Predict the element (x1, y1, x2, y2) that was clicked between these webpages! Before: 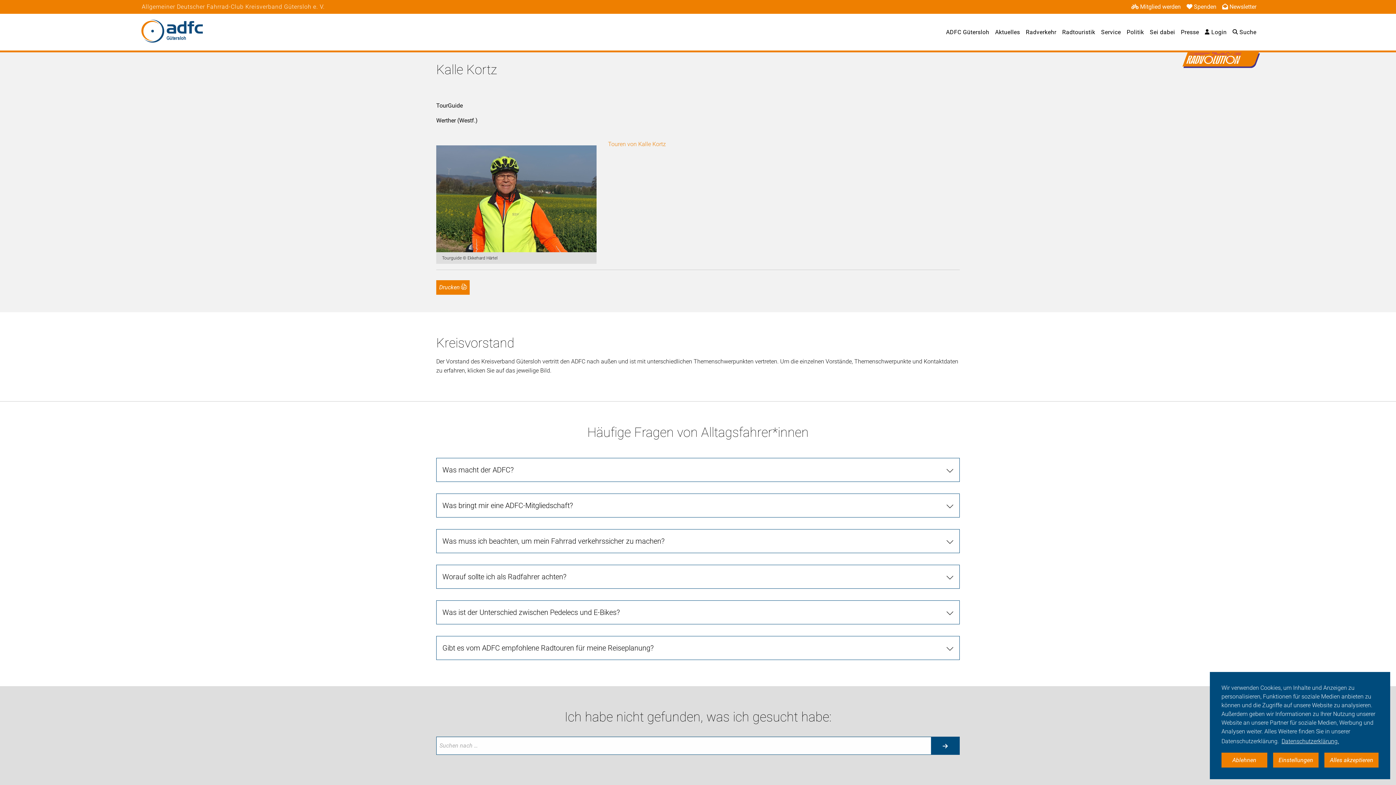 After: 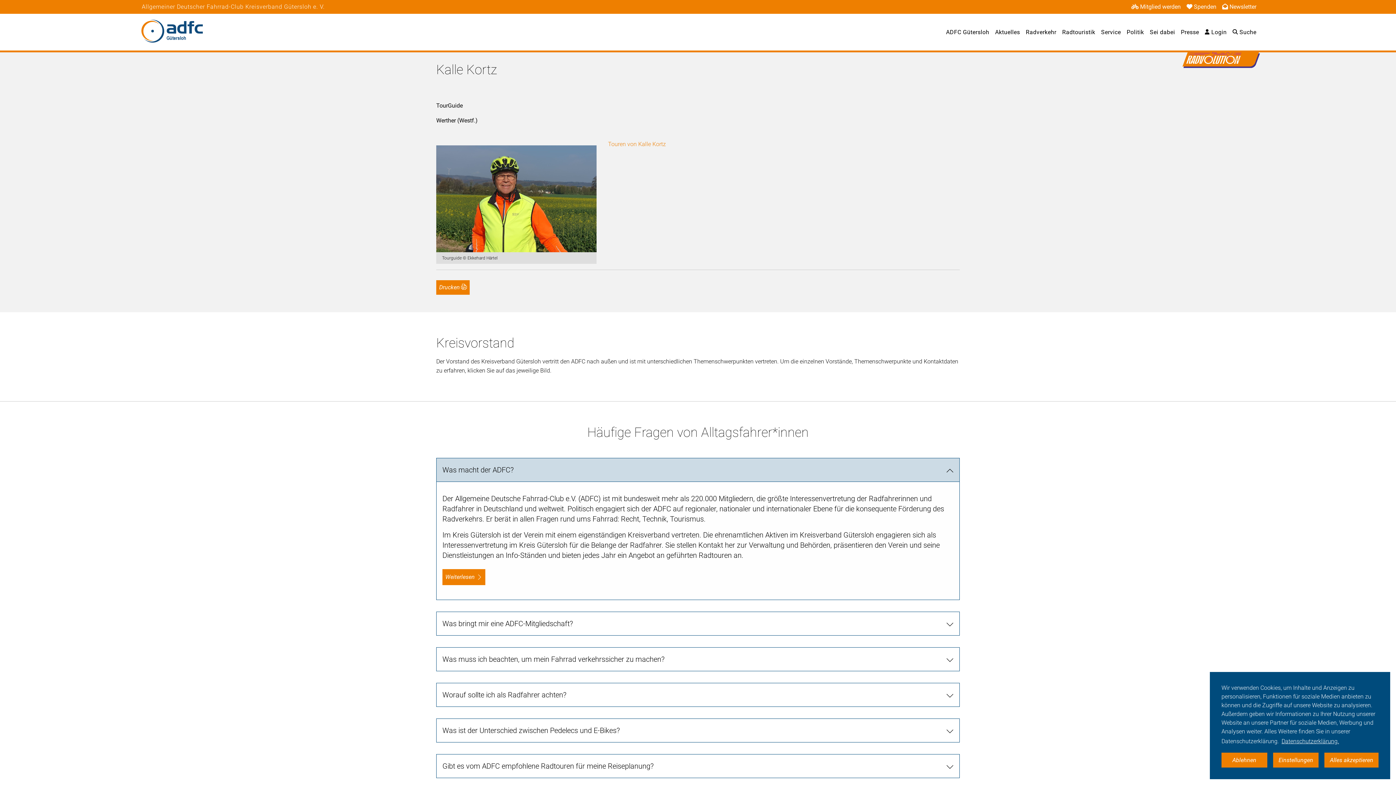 Action: bbox: (436, 458, 960, 482) label: Was macht der ADFC?